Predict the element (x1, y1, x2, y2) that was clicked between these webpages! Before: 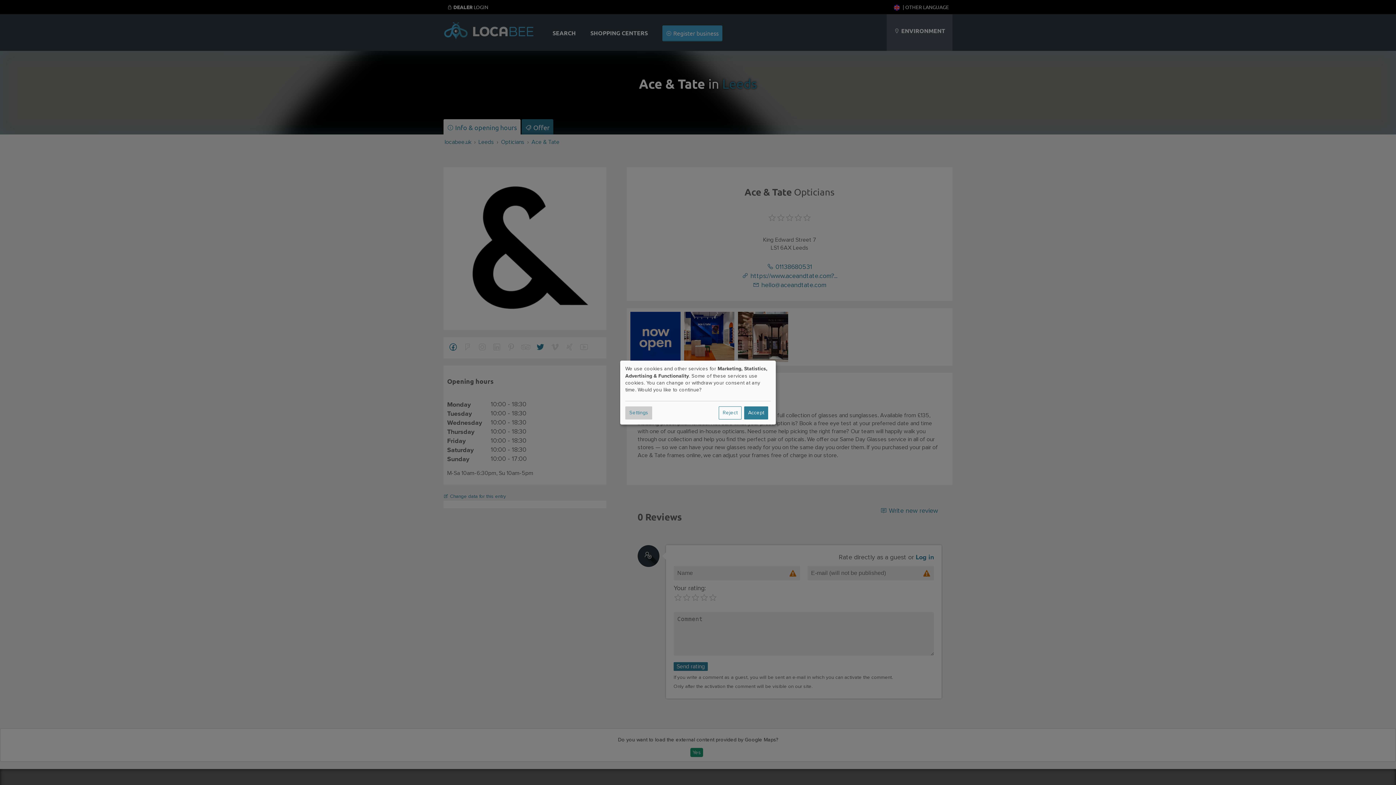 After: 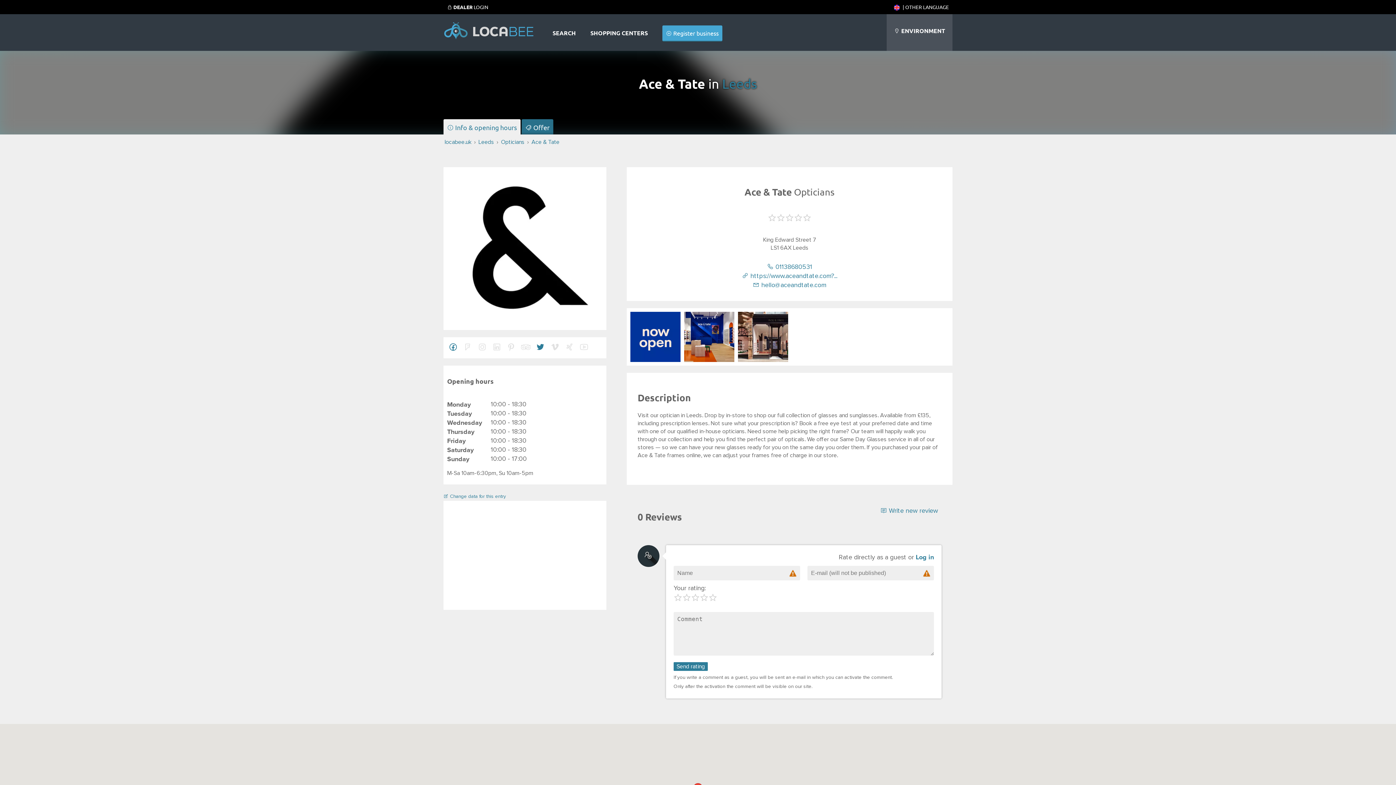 Action: label: Accept bbox: (744, 406, 768, 419)